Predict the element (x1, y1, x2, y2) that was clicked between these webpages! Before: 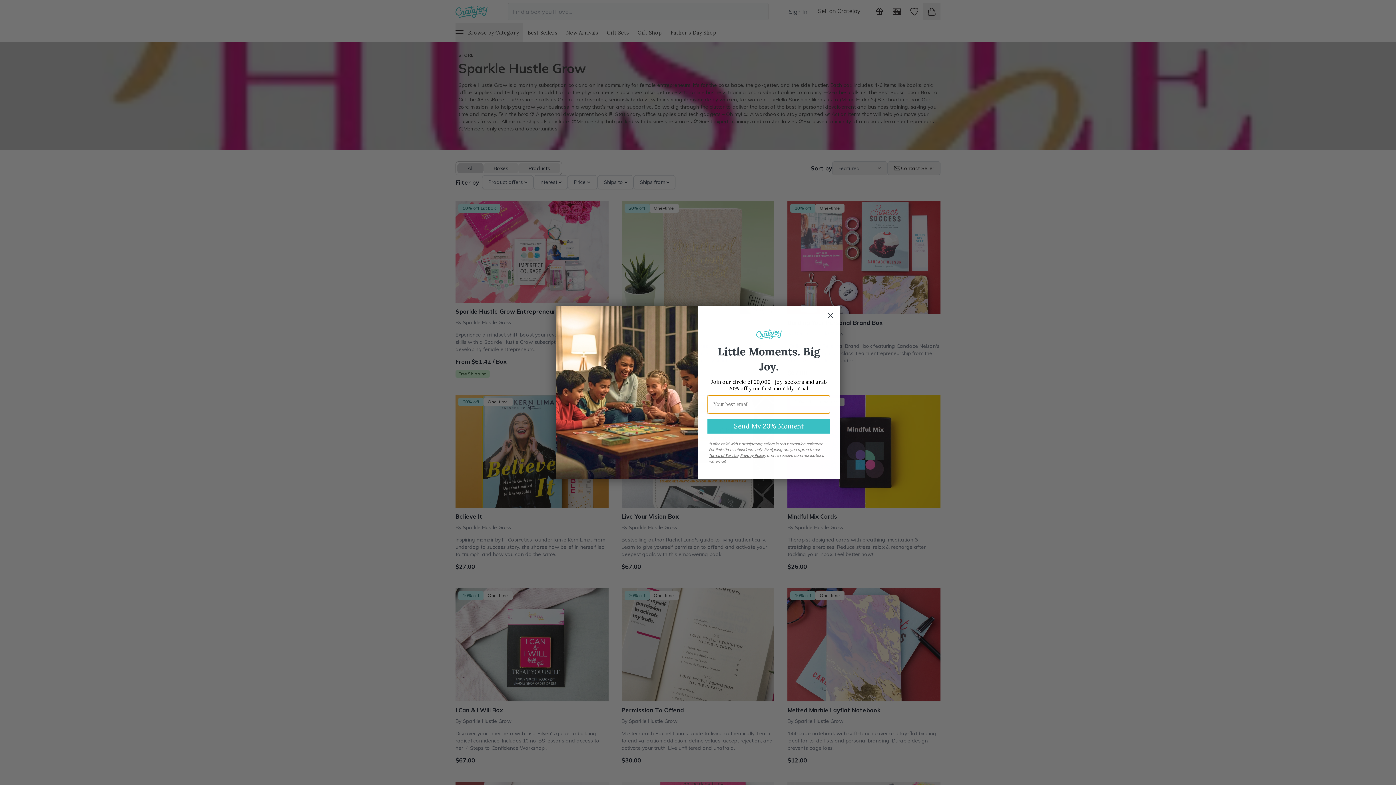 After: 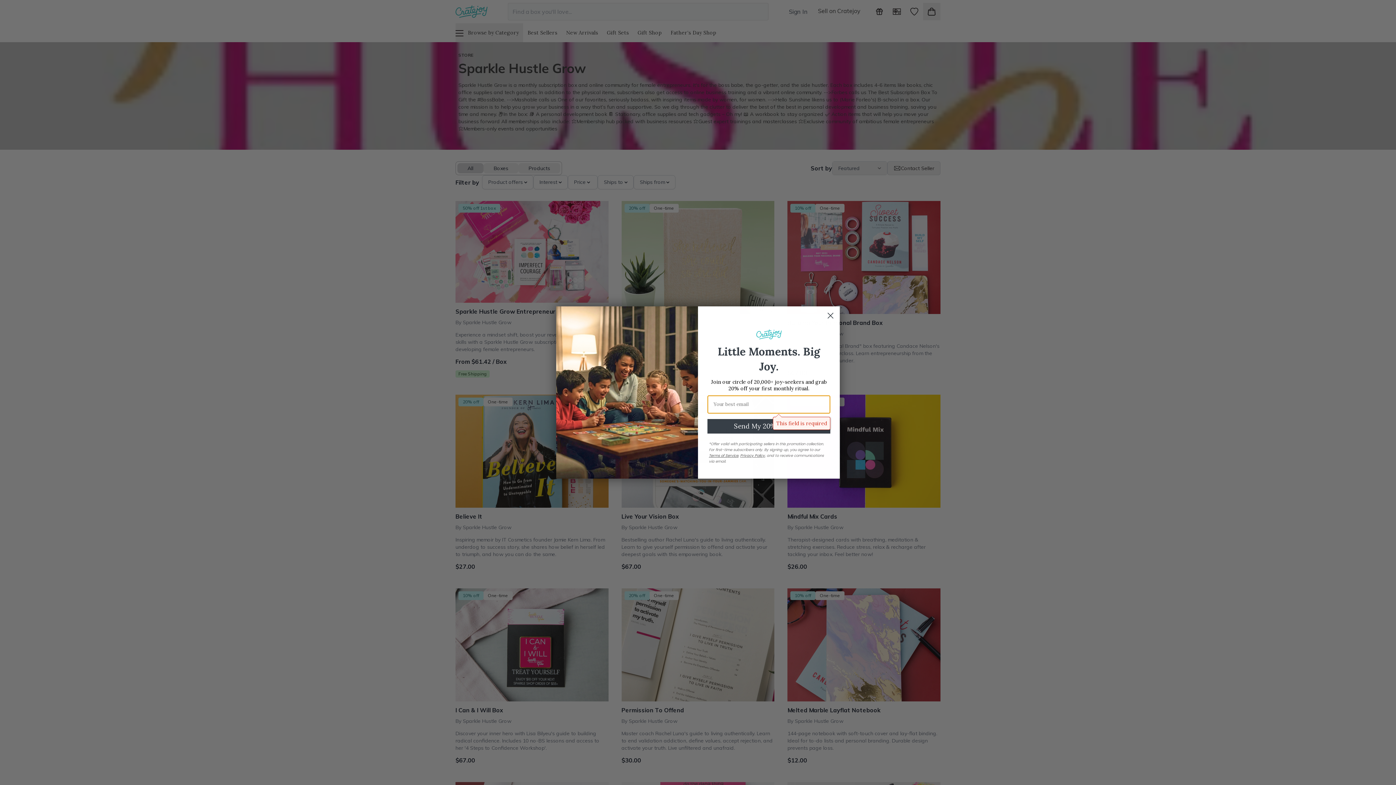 Action: bbox: (707, 419, 830, 433) label: Send My 20% Moment